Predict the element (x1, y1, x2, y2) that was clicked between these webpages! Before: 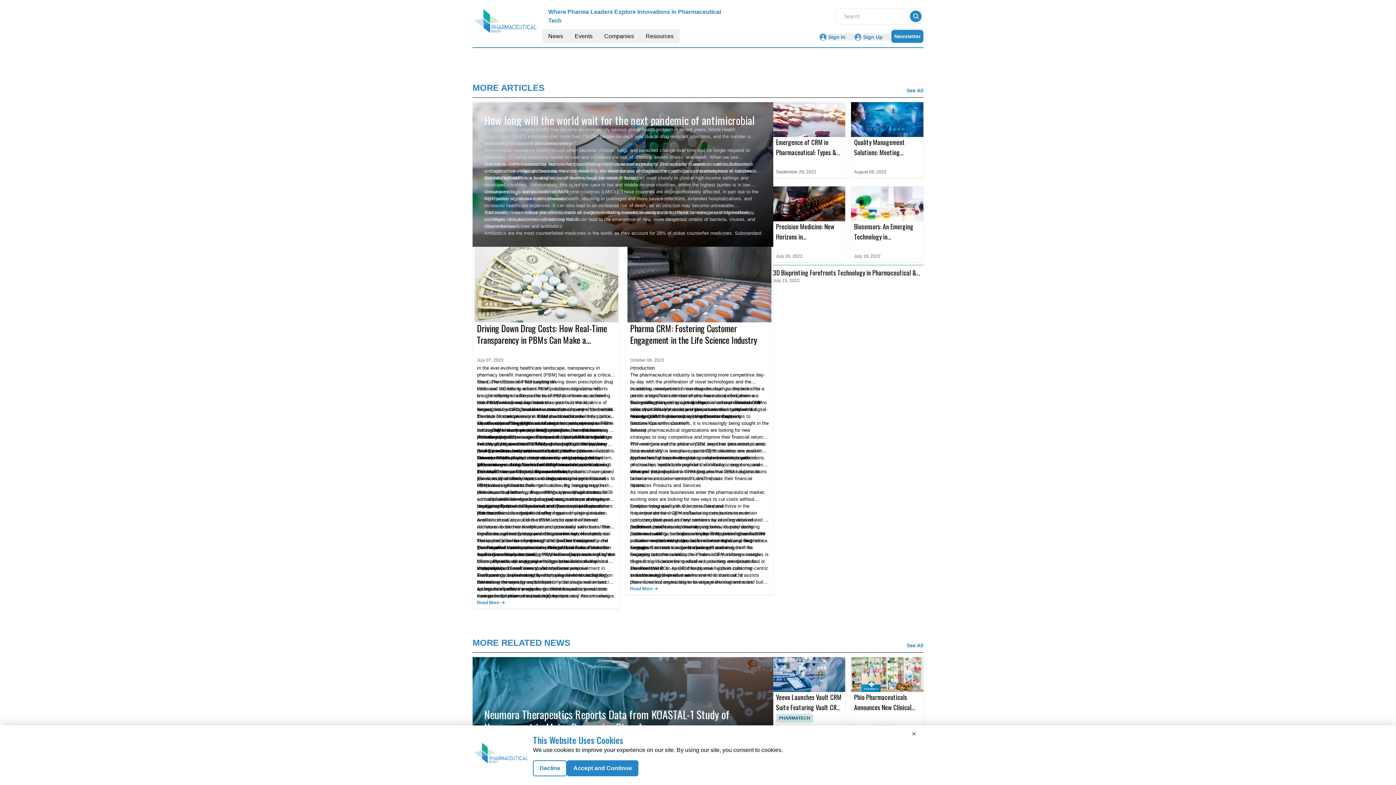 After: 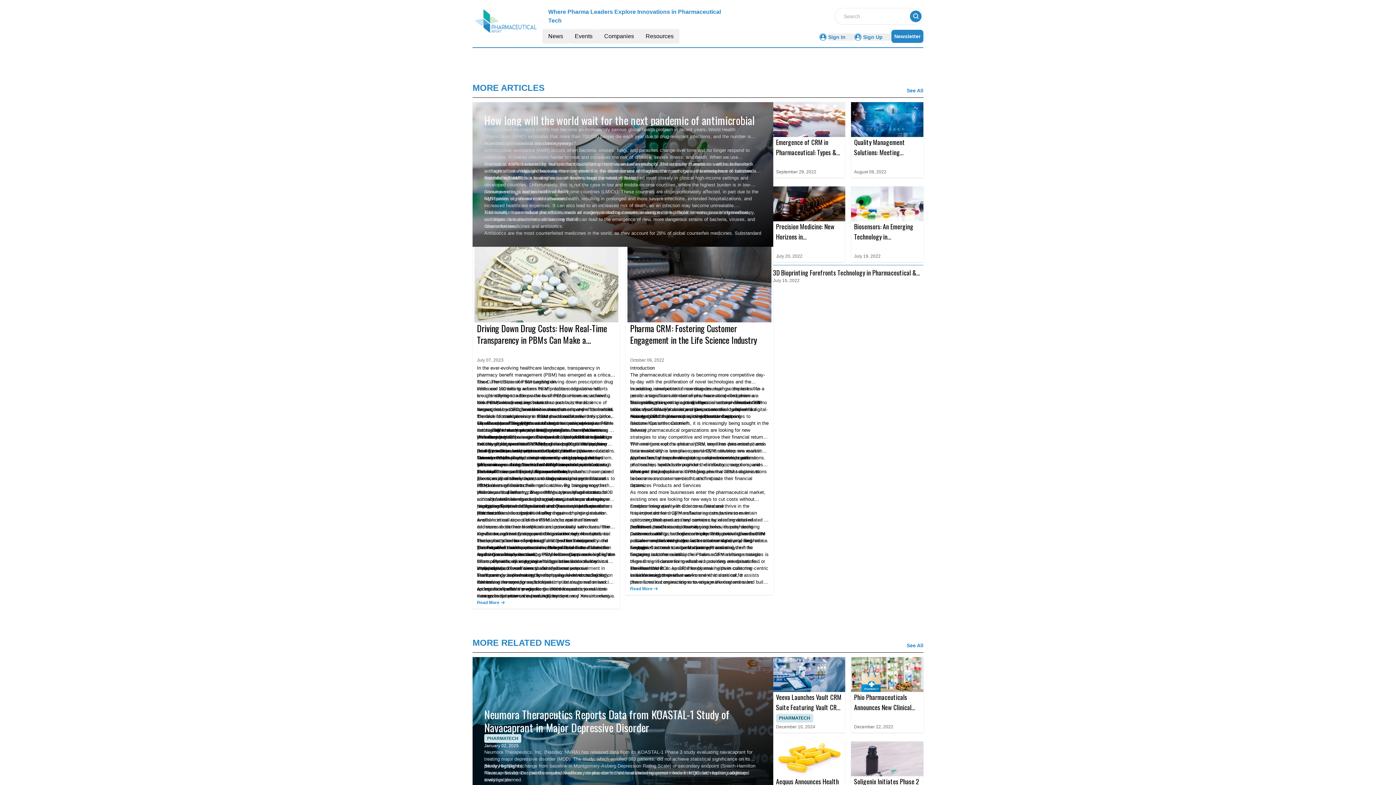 Action: label: Accept and Continue bbox: (567, 760, 638, 776)